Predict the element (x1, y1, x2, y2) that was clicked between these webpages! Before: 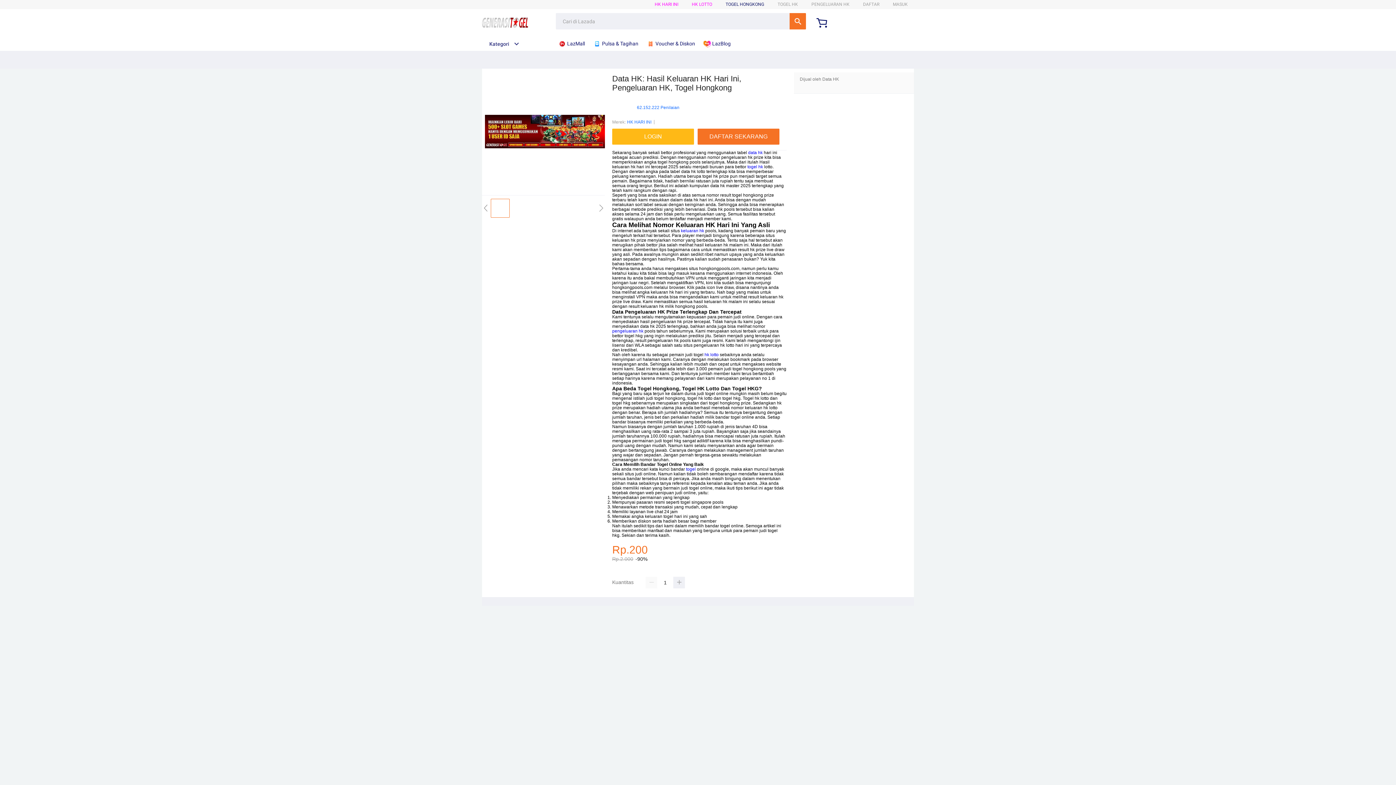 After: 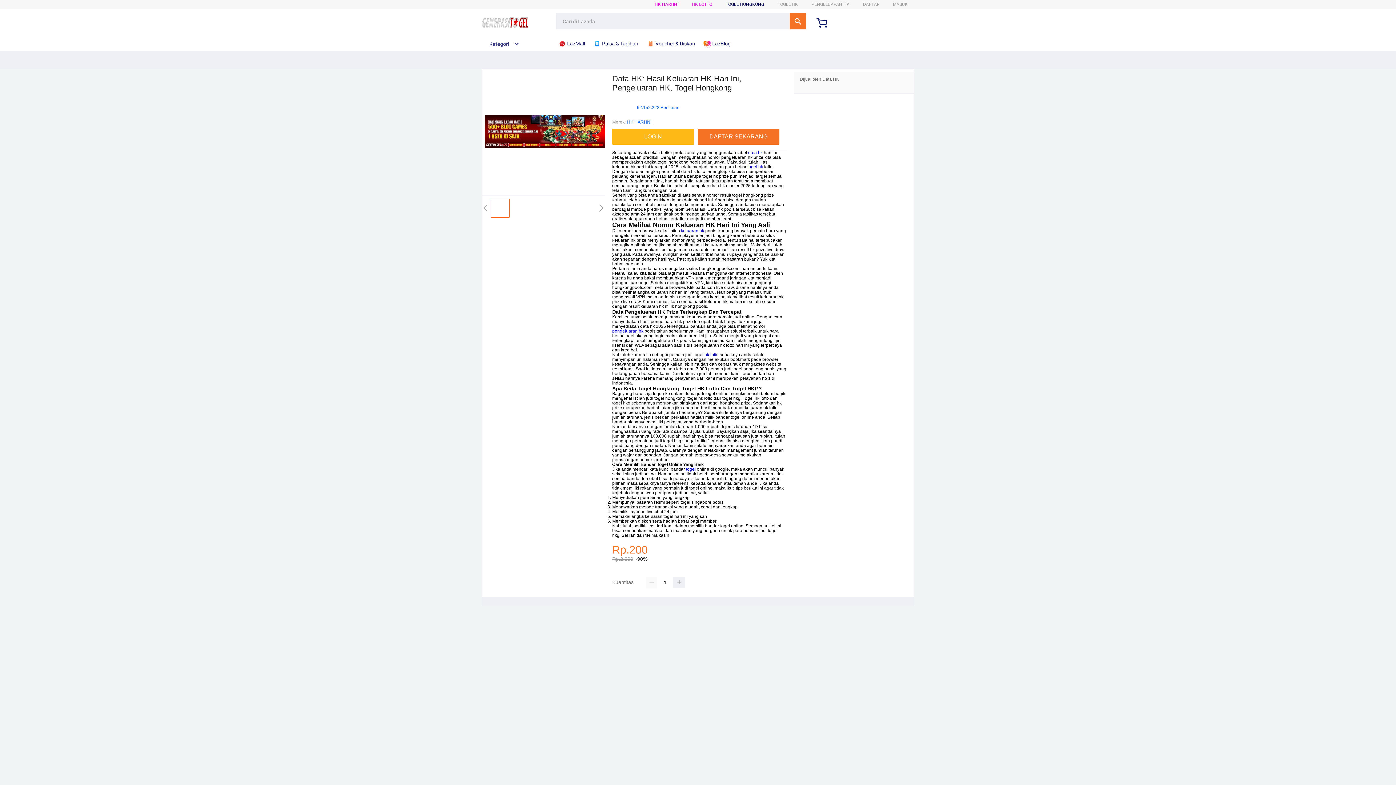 Action: bbox: (686, 467, 696, 472) label: togel